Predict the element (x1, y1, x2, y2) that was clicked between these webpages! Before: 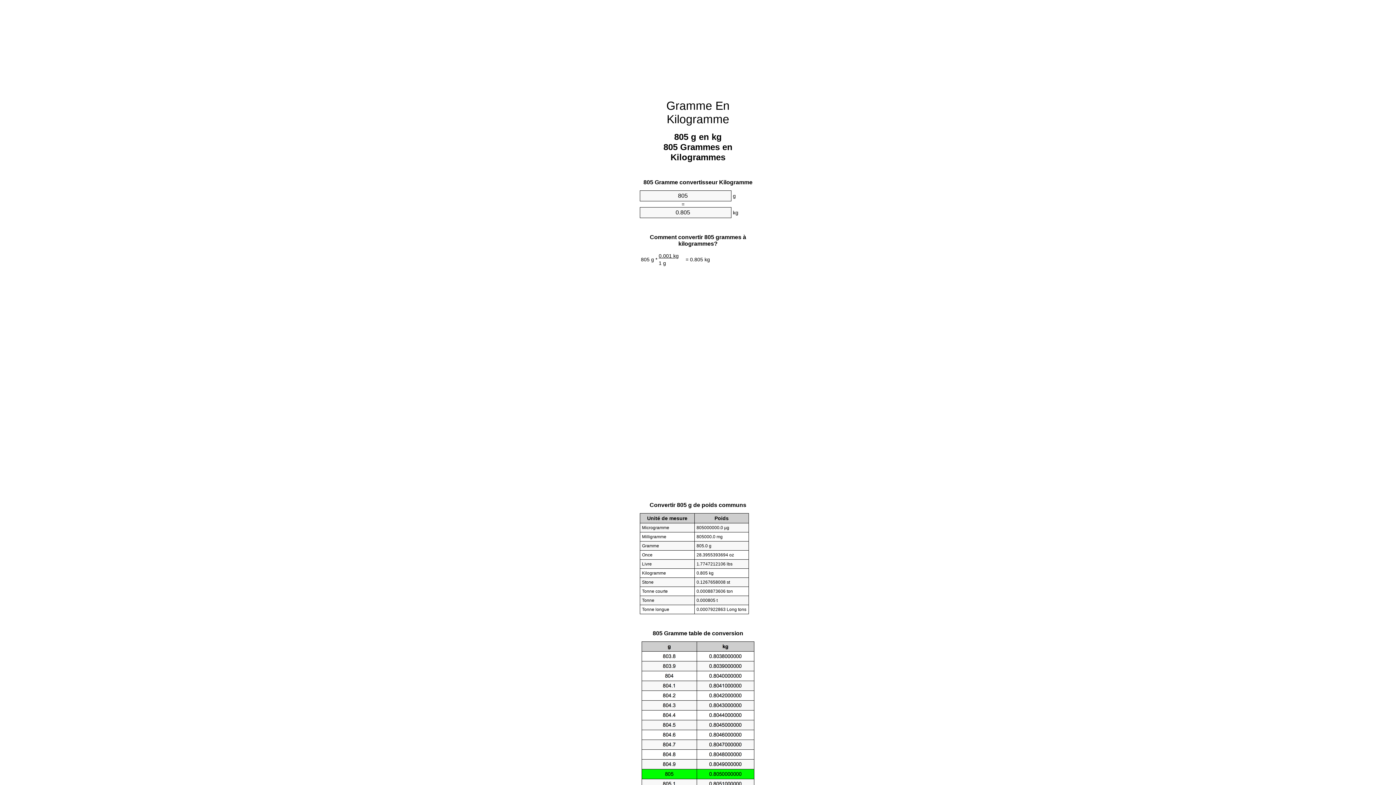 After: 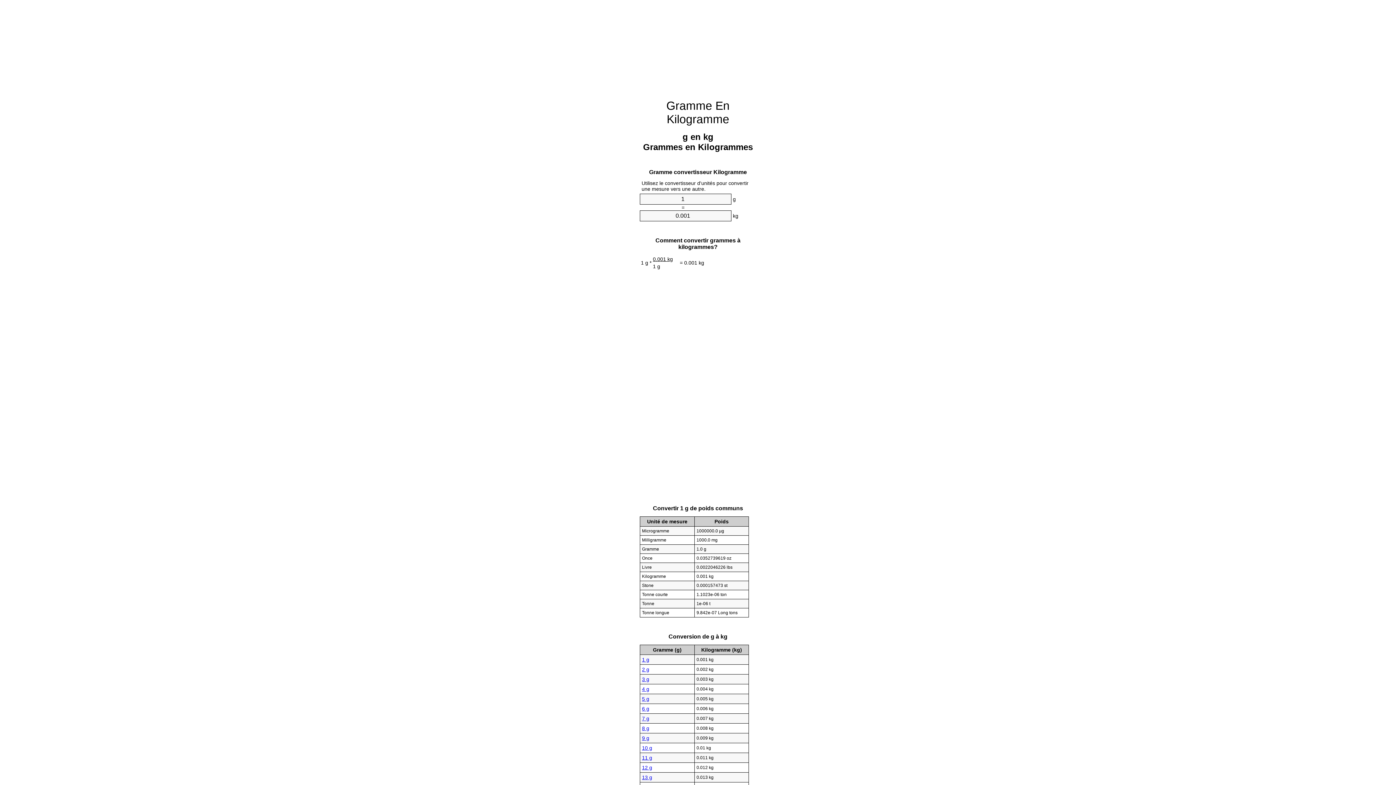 Action: bbox: (666, 99, 729, 125) label: Gramme En Kilogramme